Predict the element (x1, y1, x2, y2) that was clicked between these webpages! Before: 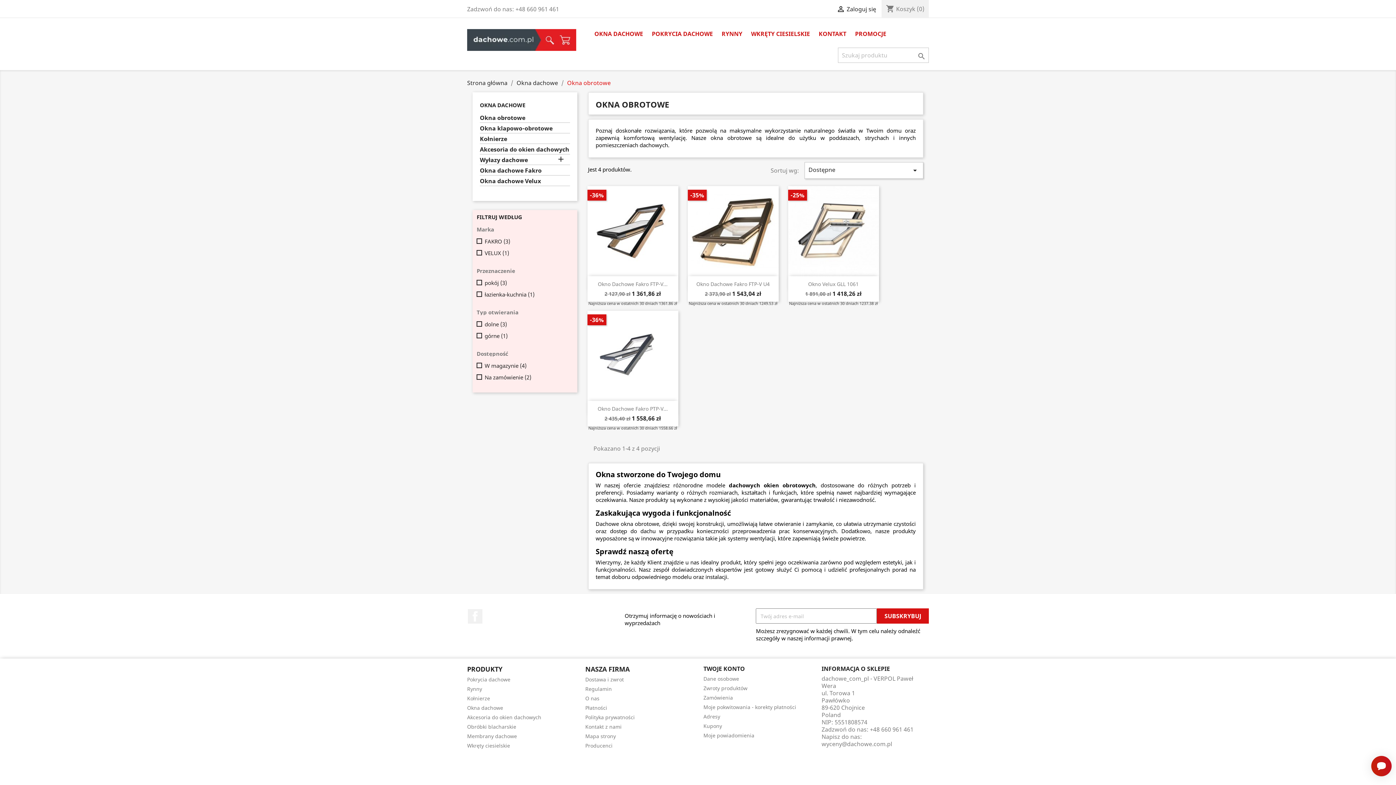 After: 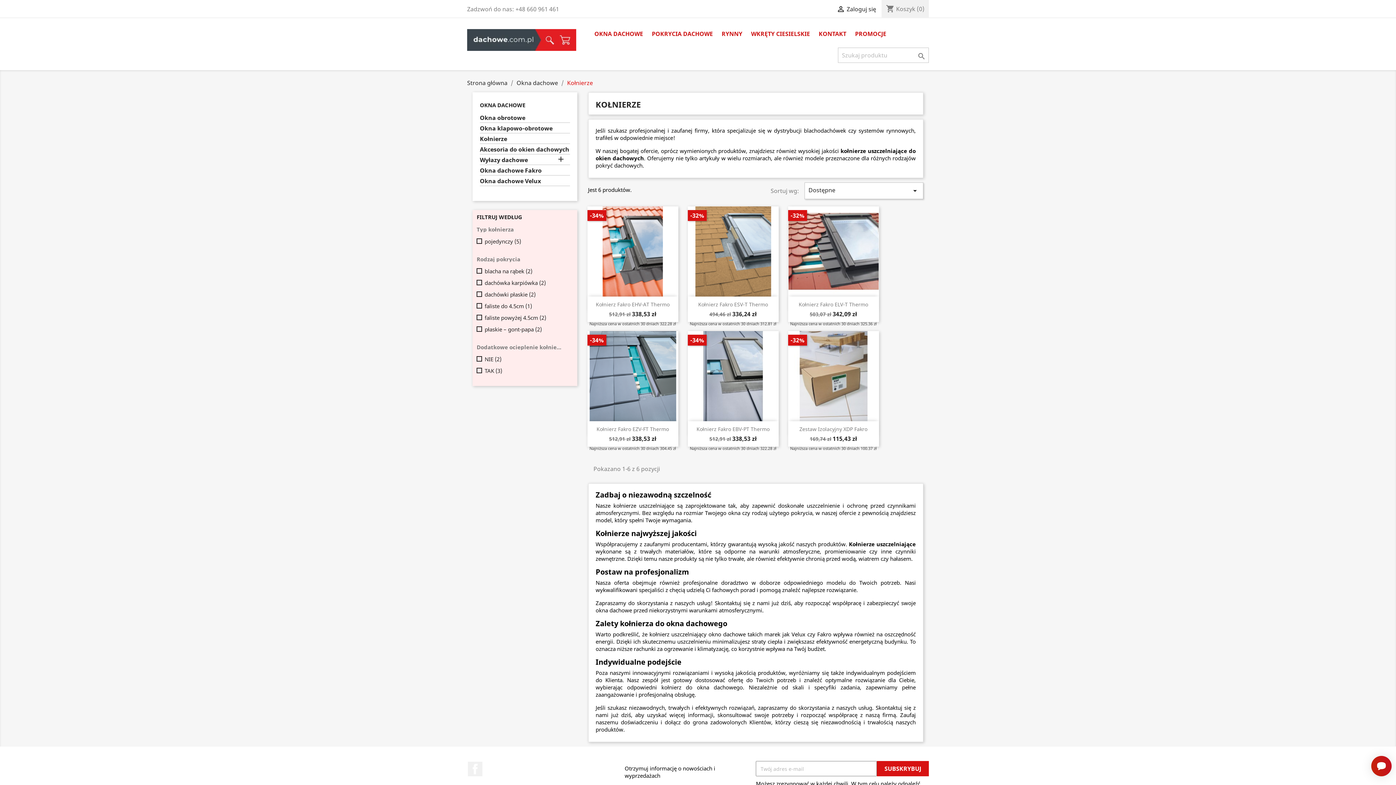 Action: bbox: (467, 695, 490, 702) label: Kołnierze